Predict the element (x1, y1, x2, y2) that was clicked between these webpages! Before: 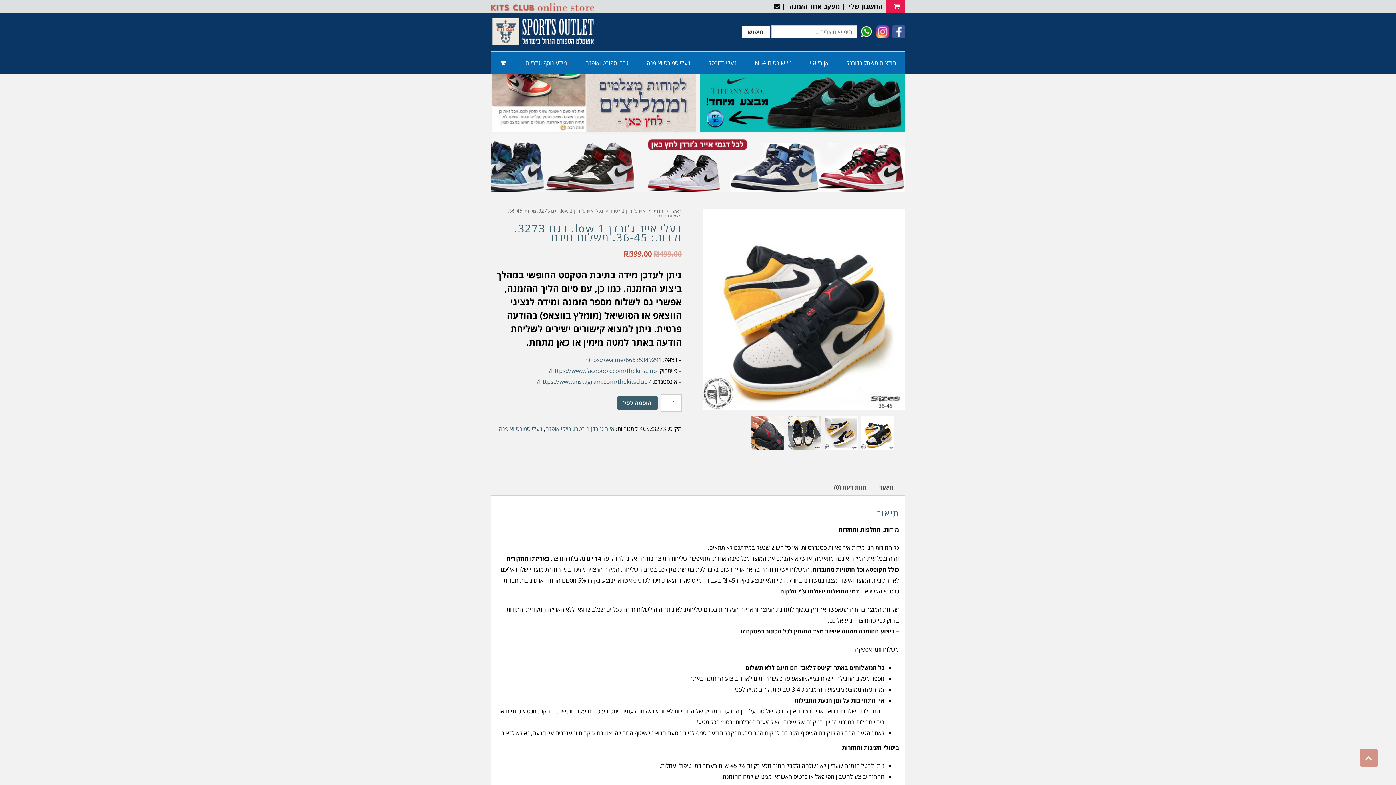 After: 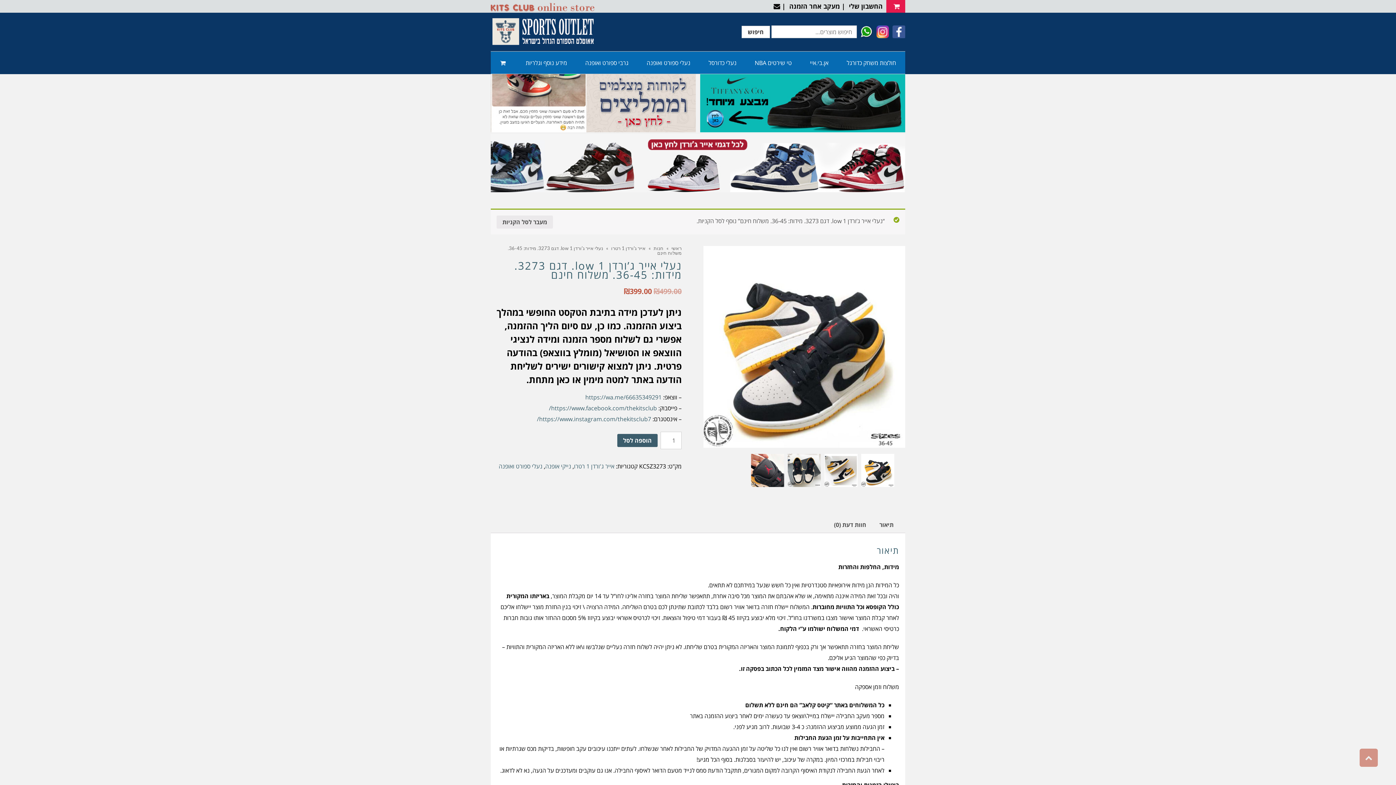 Action: bbox: (617, 396, 657, 409) label: הוספה לסל